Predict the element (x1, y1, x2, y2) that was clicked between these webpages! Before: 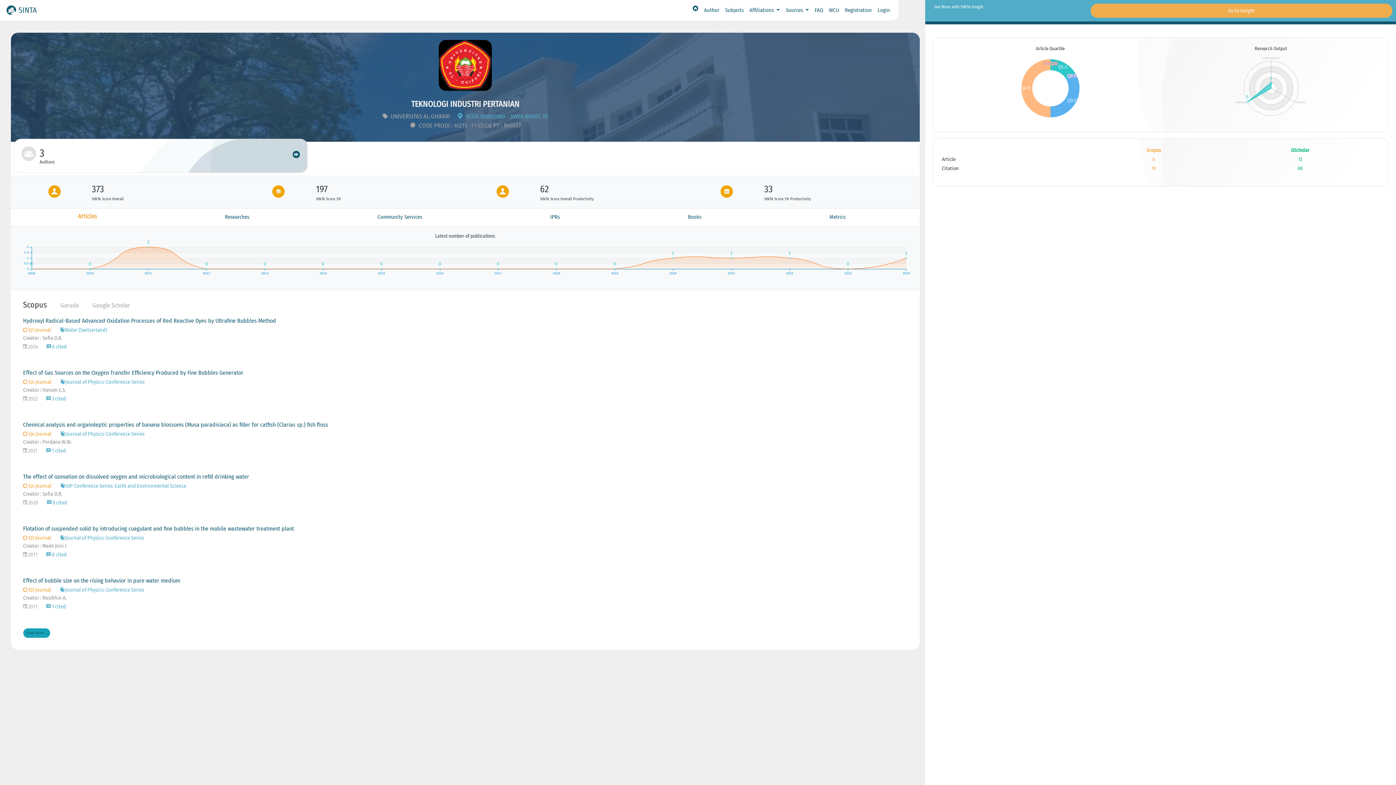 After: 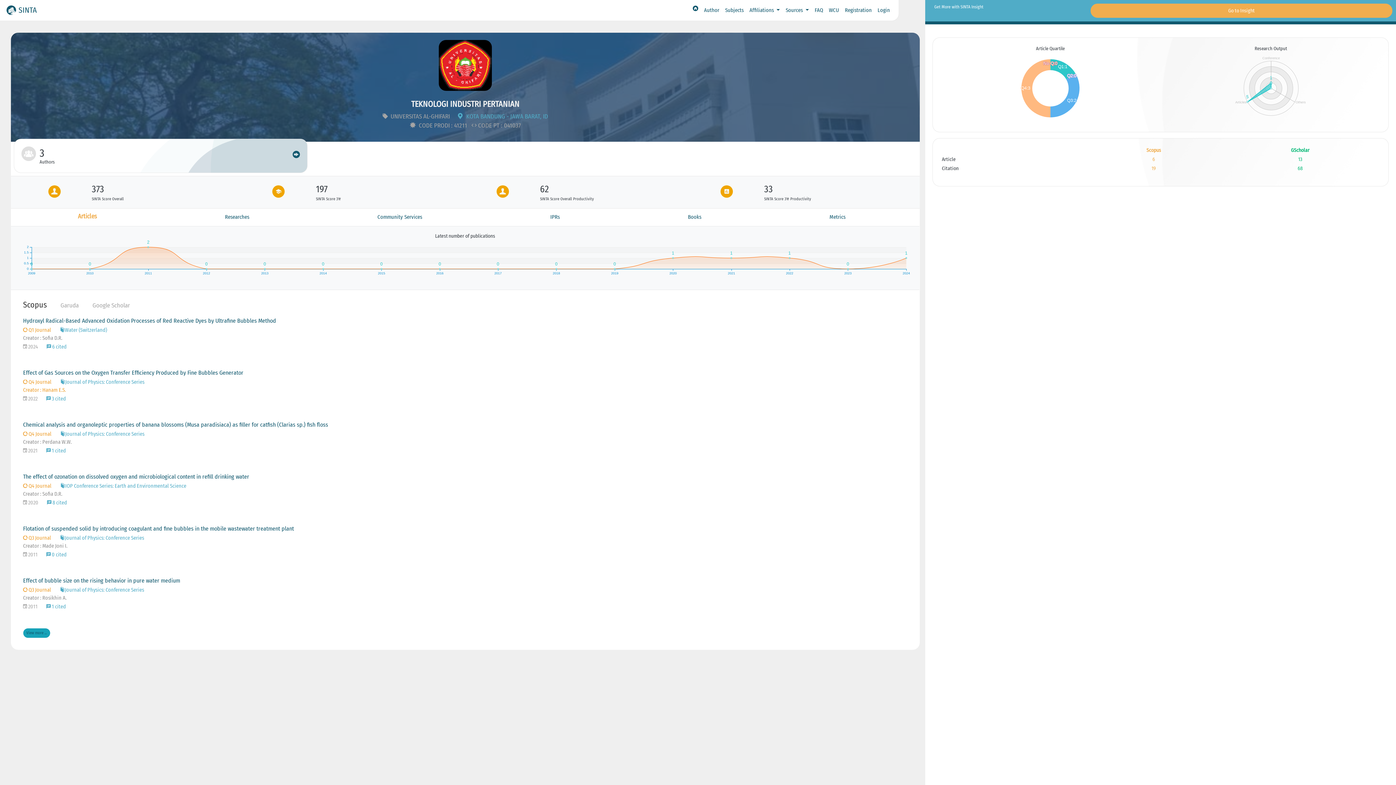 Action: label: Creator : Hanam E.S. bbox: (23, 387, 66, 393)